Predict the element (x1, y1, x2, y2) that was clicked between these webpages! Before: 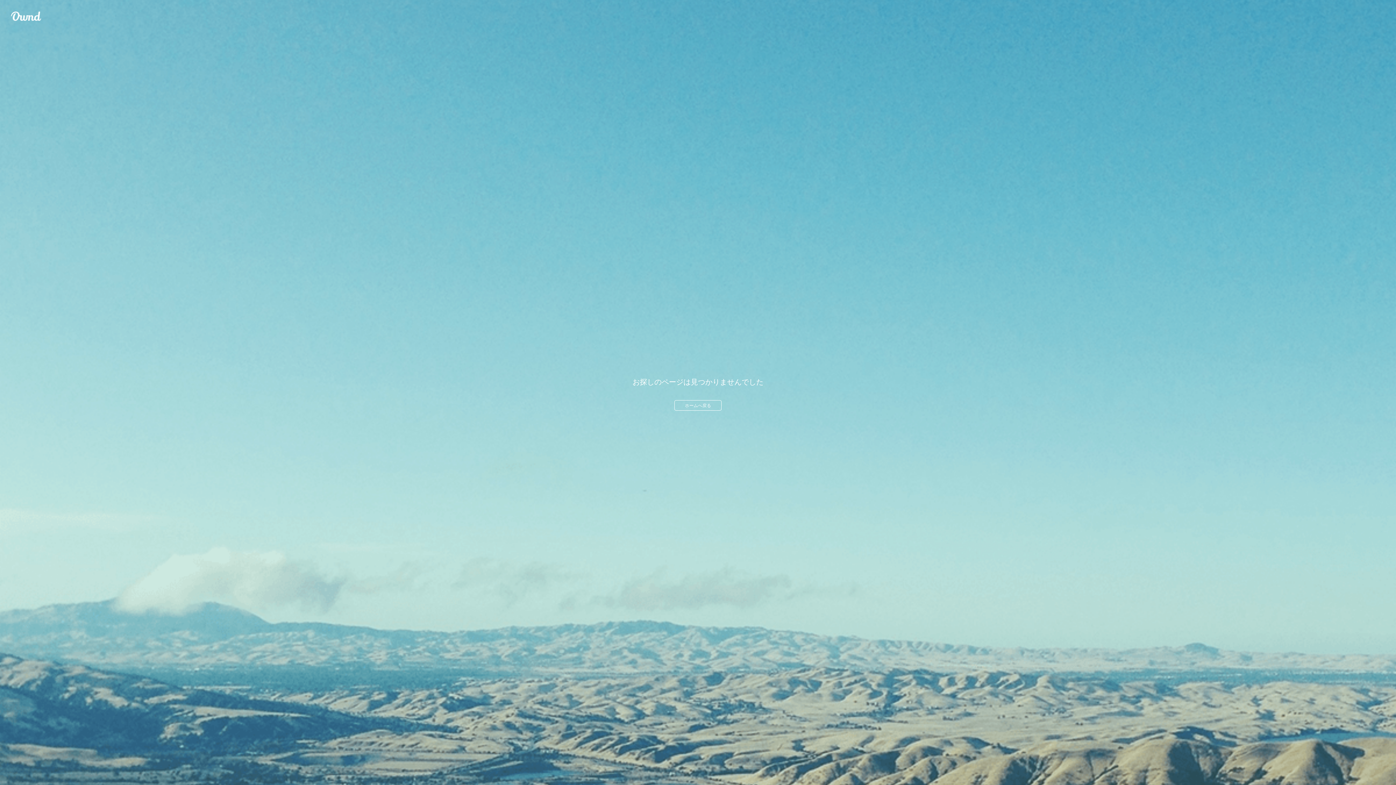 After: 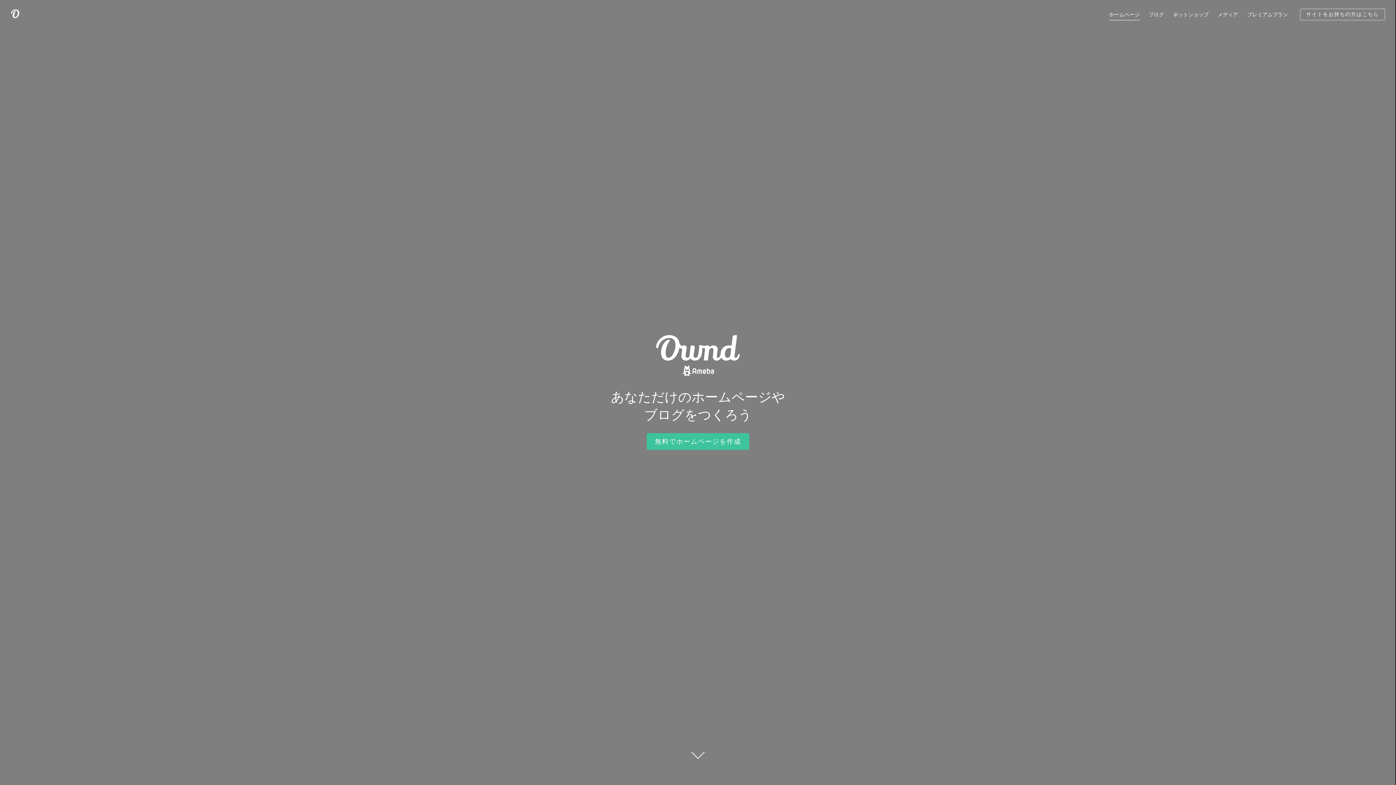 Action: label: ホームへ戻る bbox: (674, 400, 721, 410)